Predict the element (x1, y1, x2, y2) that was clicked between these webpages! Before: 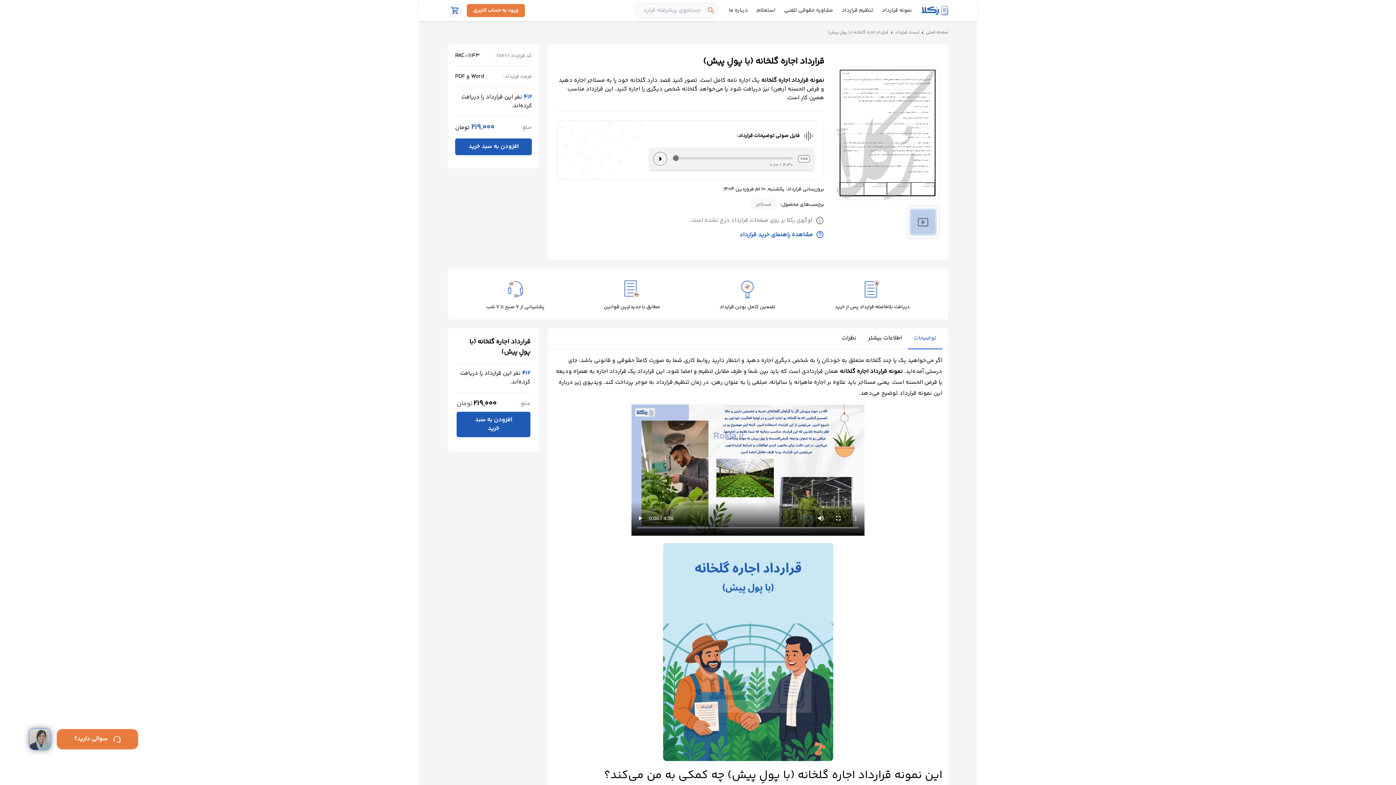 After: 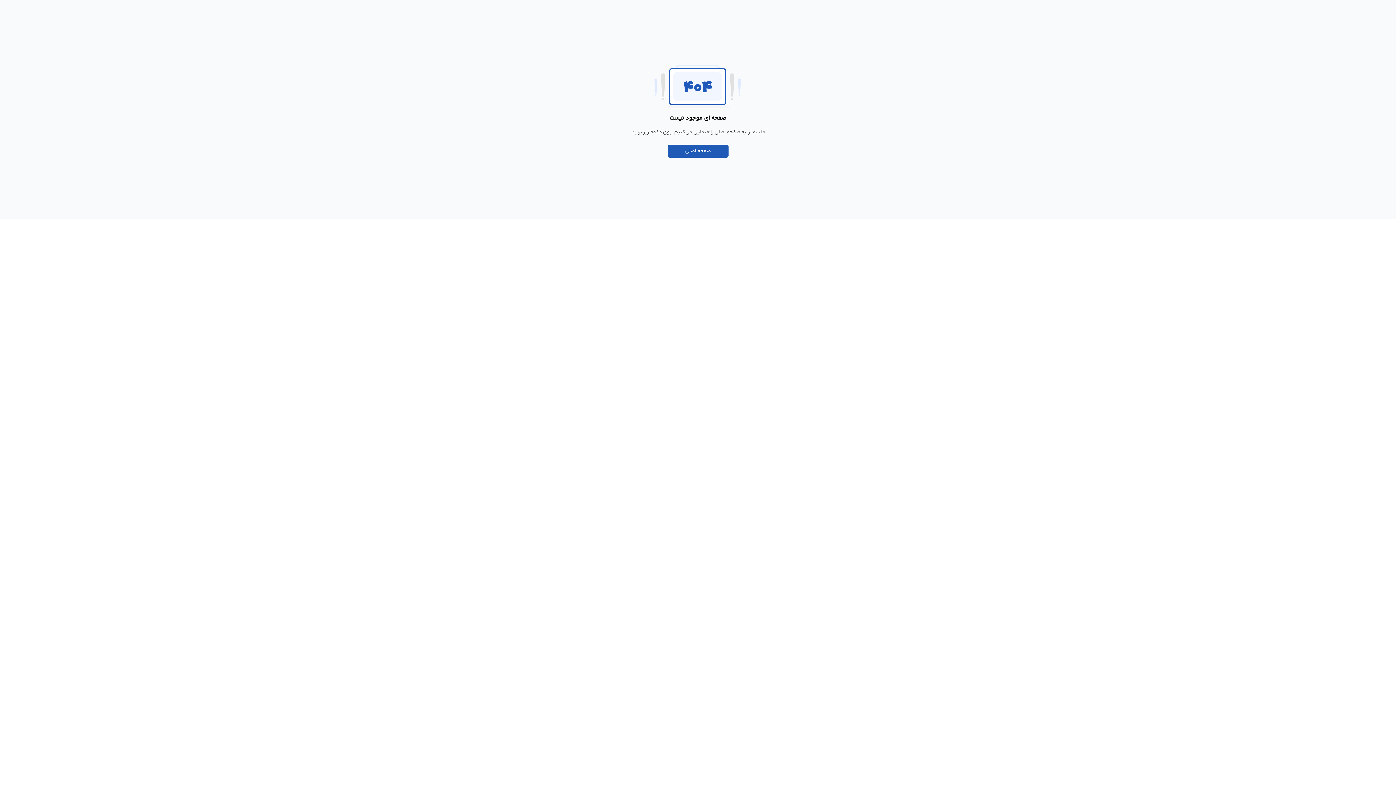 Action: bbox: (895, 29, 919, 35) label: لیست قرارداد